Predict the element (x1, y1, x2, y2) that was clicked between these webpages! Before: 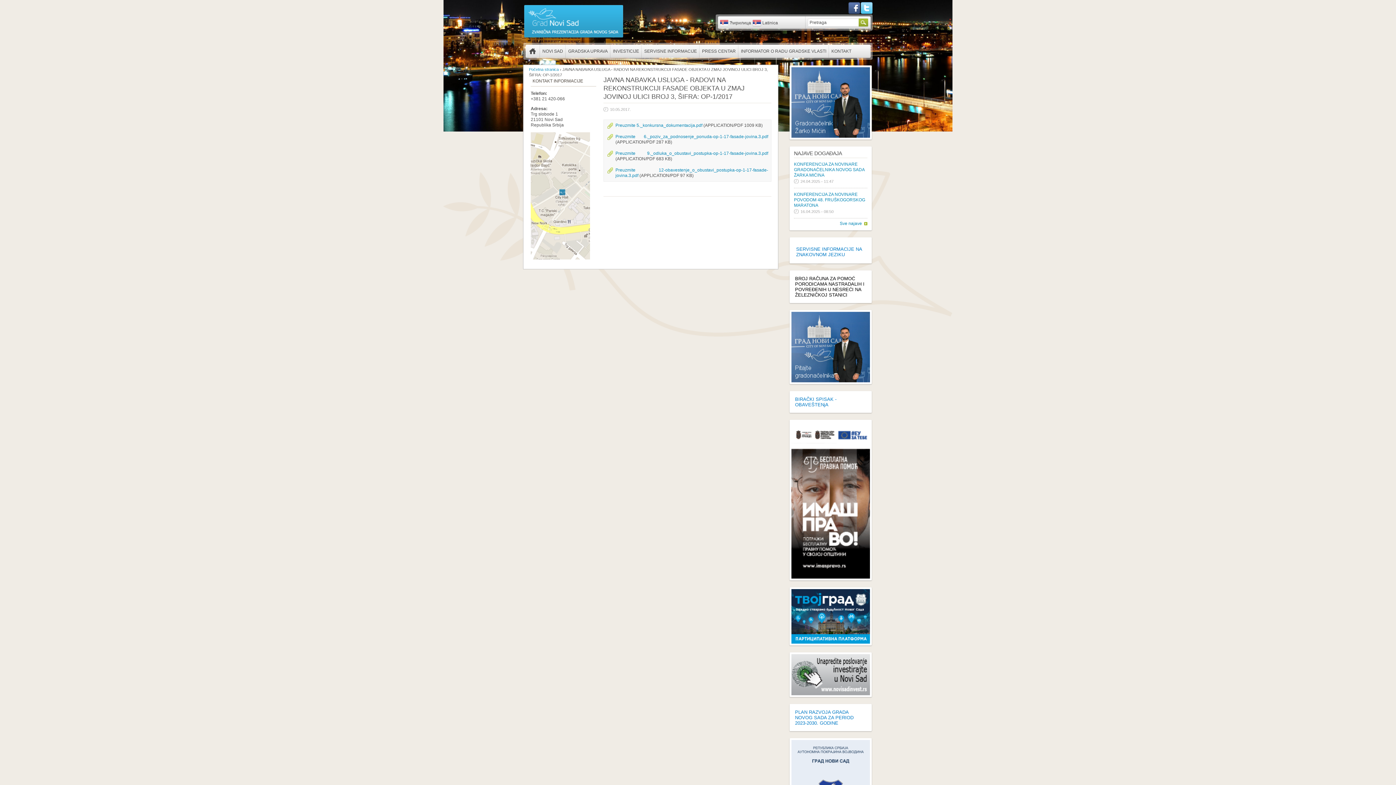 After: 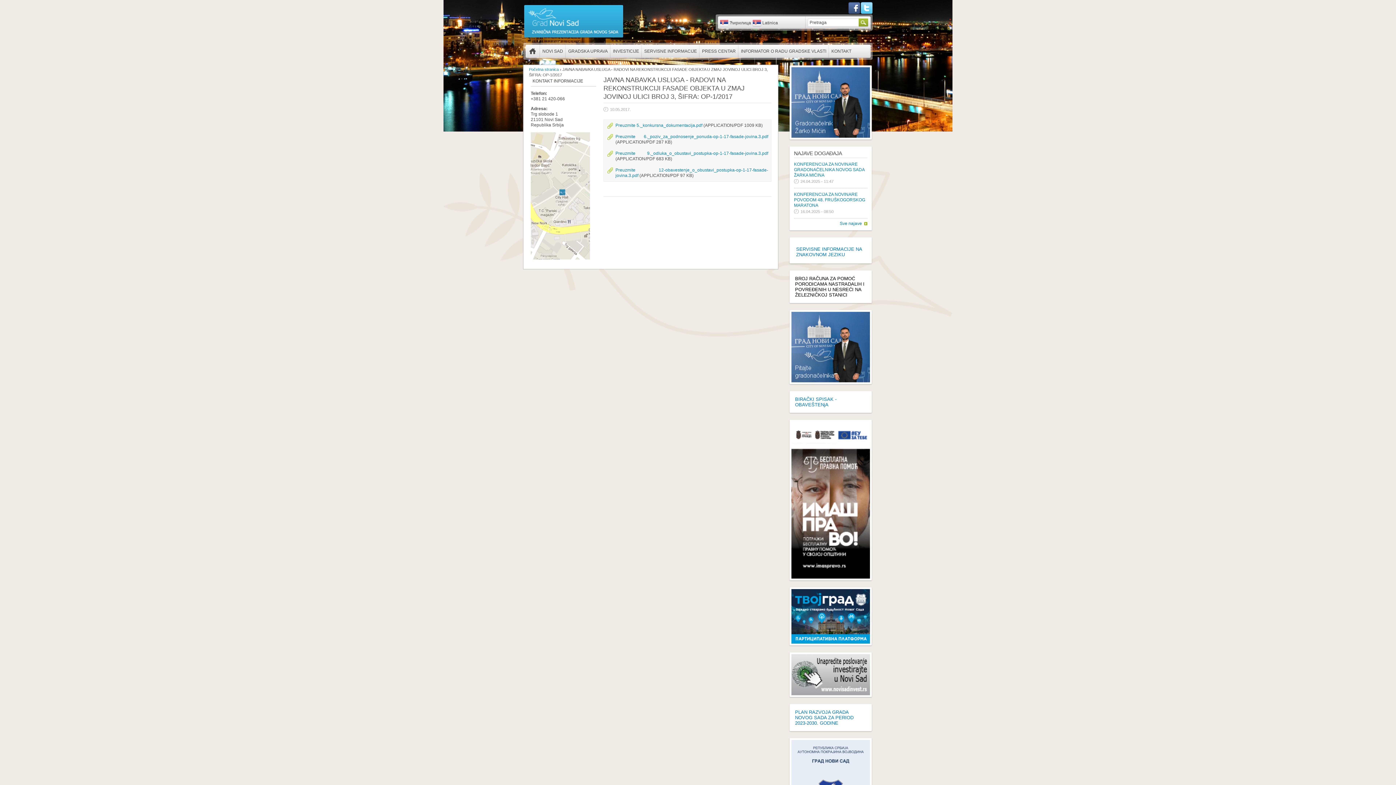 Action: label: Latinica bbox: (752, 18, 778, 27)